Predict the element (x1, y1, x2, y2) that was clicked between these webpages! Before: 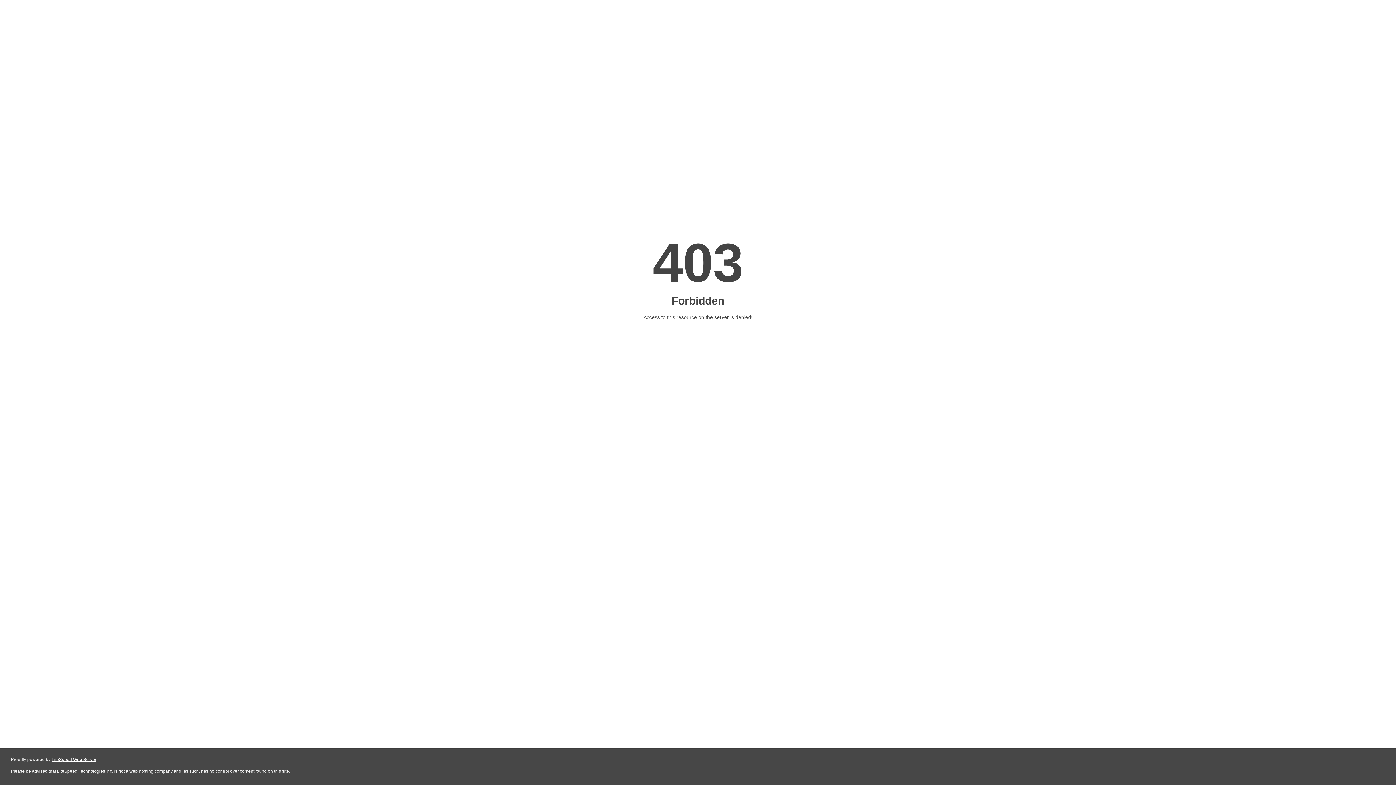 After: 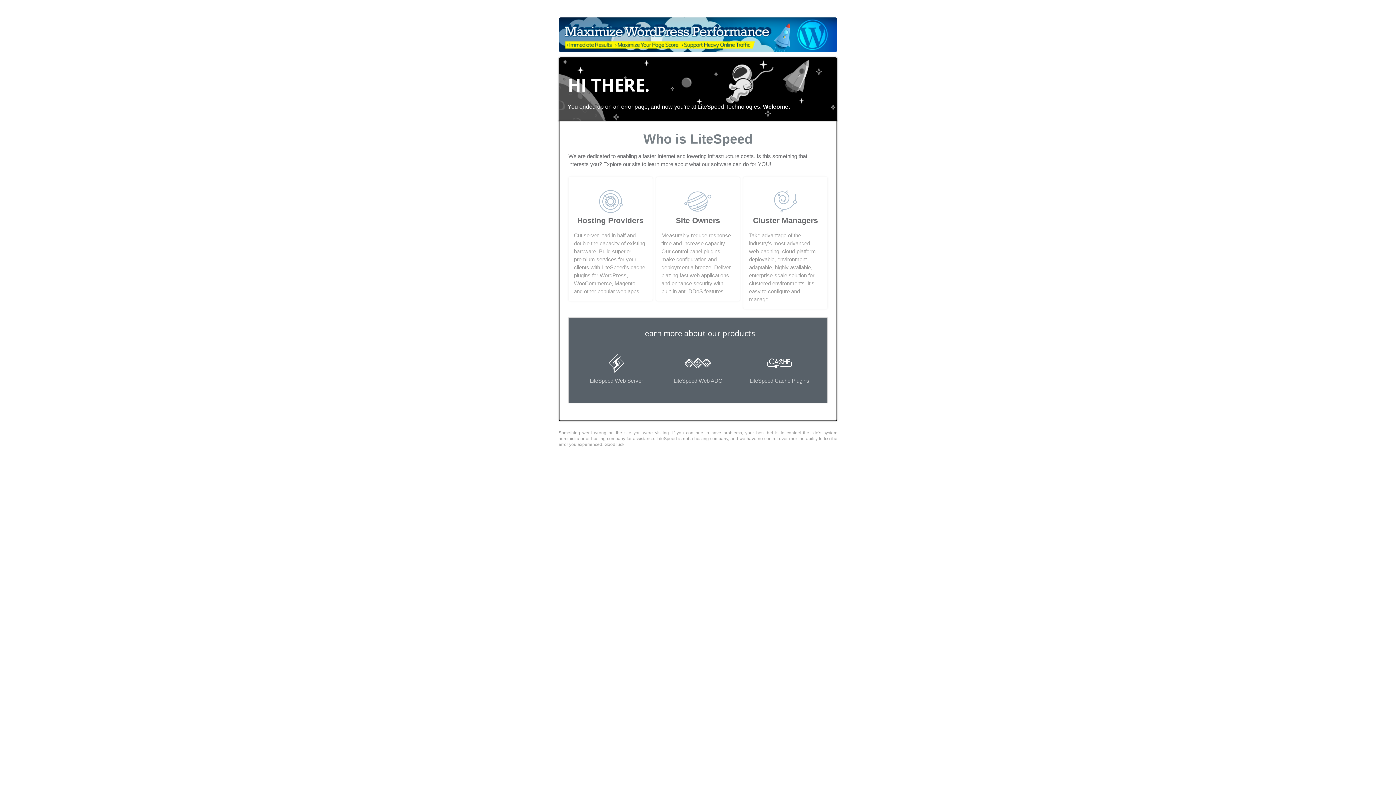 Action: label: LiteSpeed Web Server bbox: (51, 757, 96, 762)